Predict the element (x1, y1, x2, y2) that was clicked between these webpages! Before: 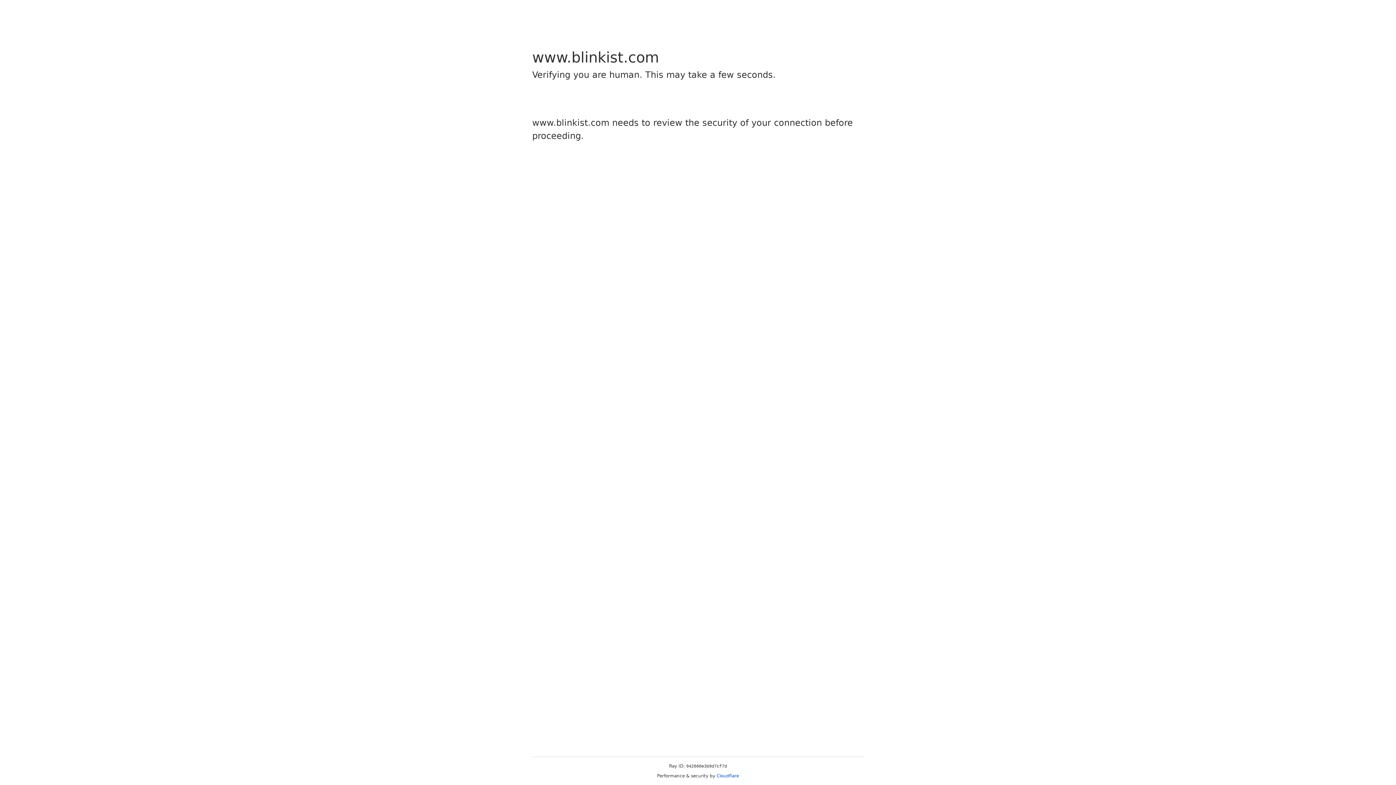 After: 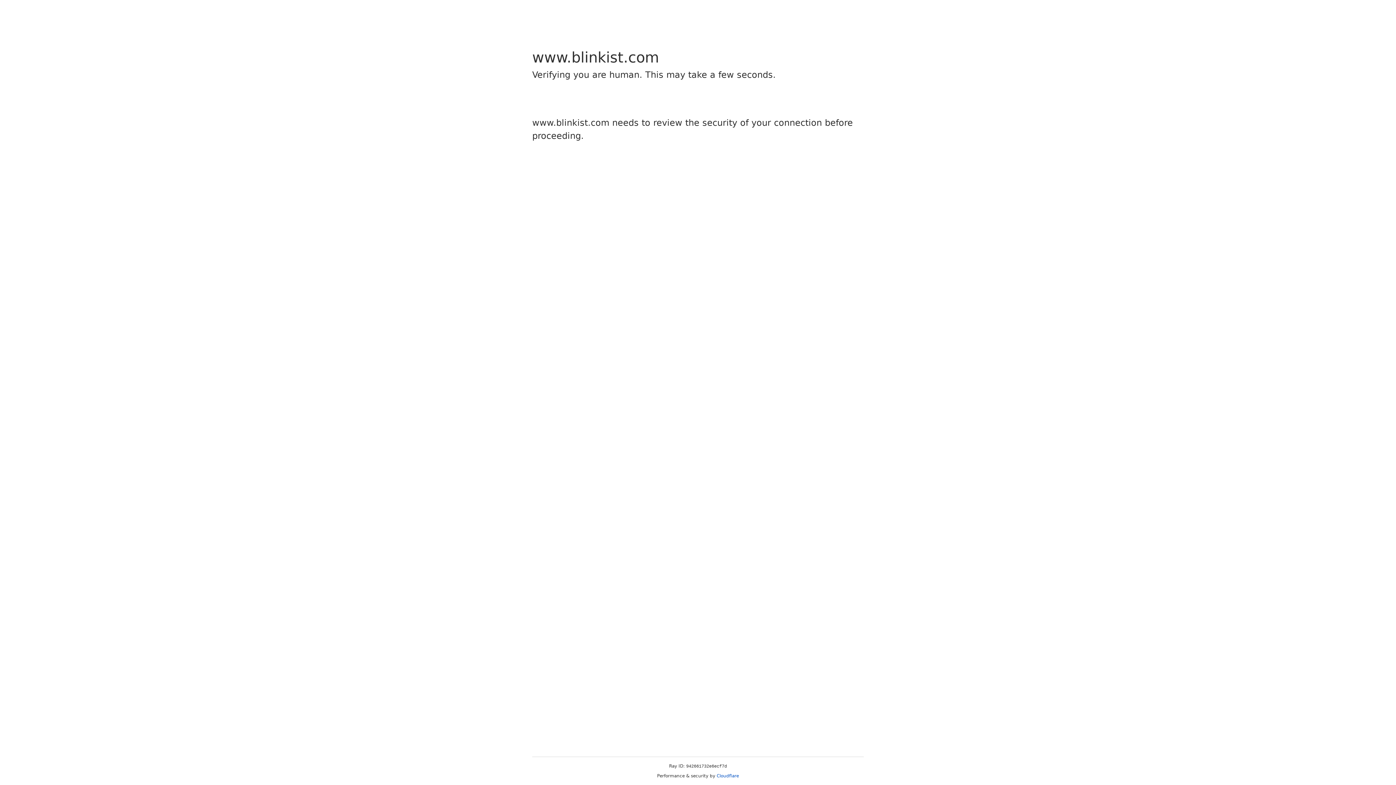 Action: bbox: (716, 773, 739, 778) label: Cloudflare